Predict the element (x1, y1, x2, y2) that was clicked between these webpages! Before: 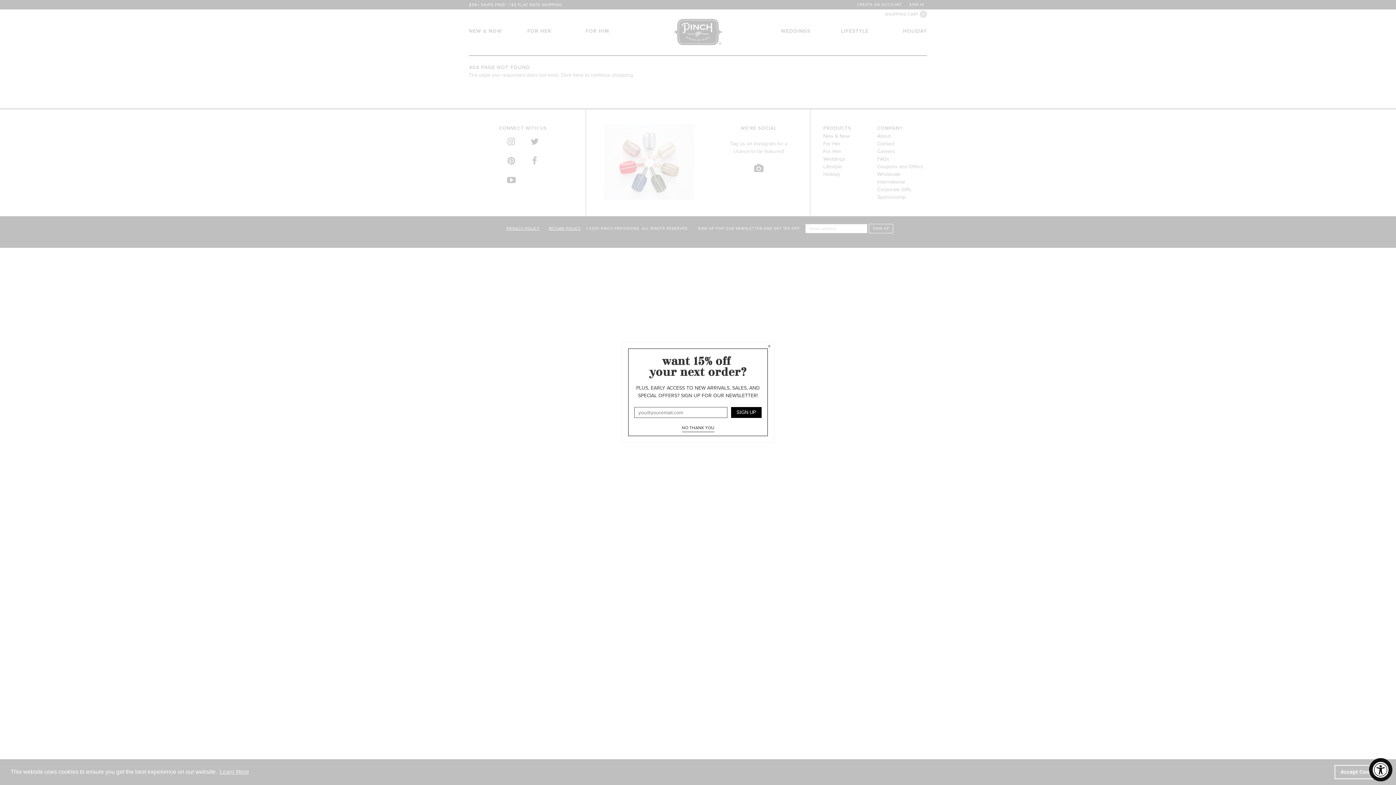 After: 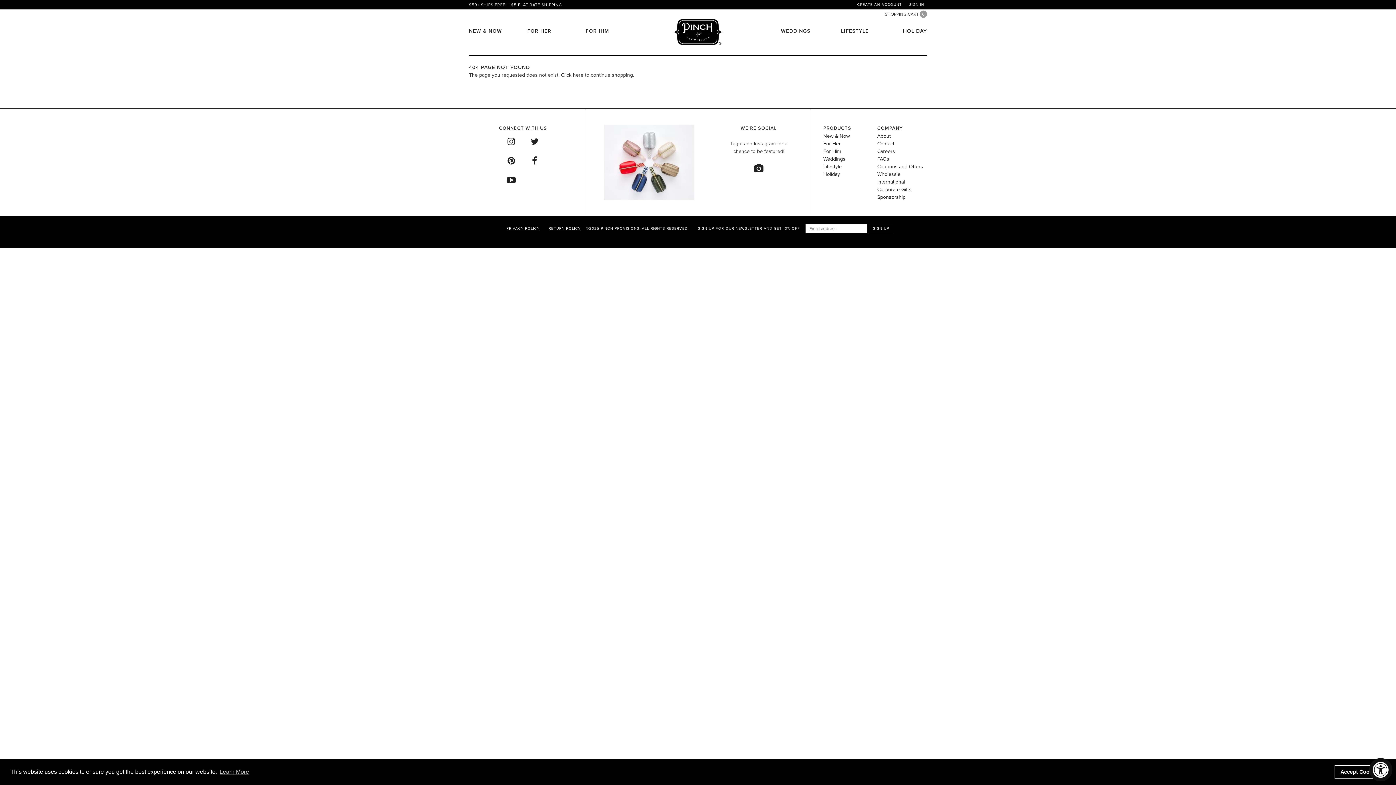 Action: bbox: (768, 342, 773, 350) label: ×